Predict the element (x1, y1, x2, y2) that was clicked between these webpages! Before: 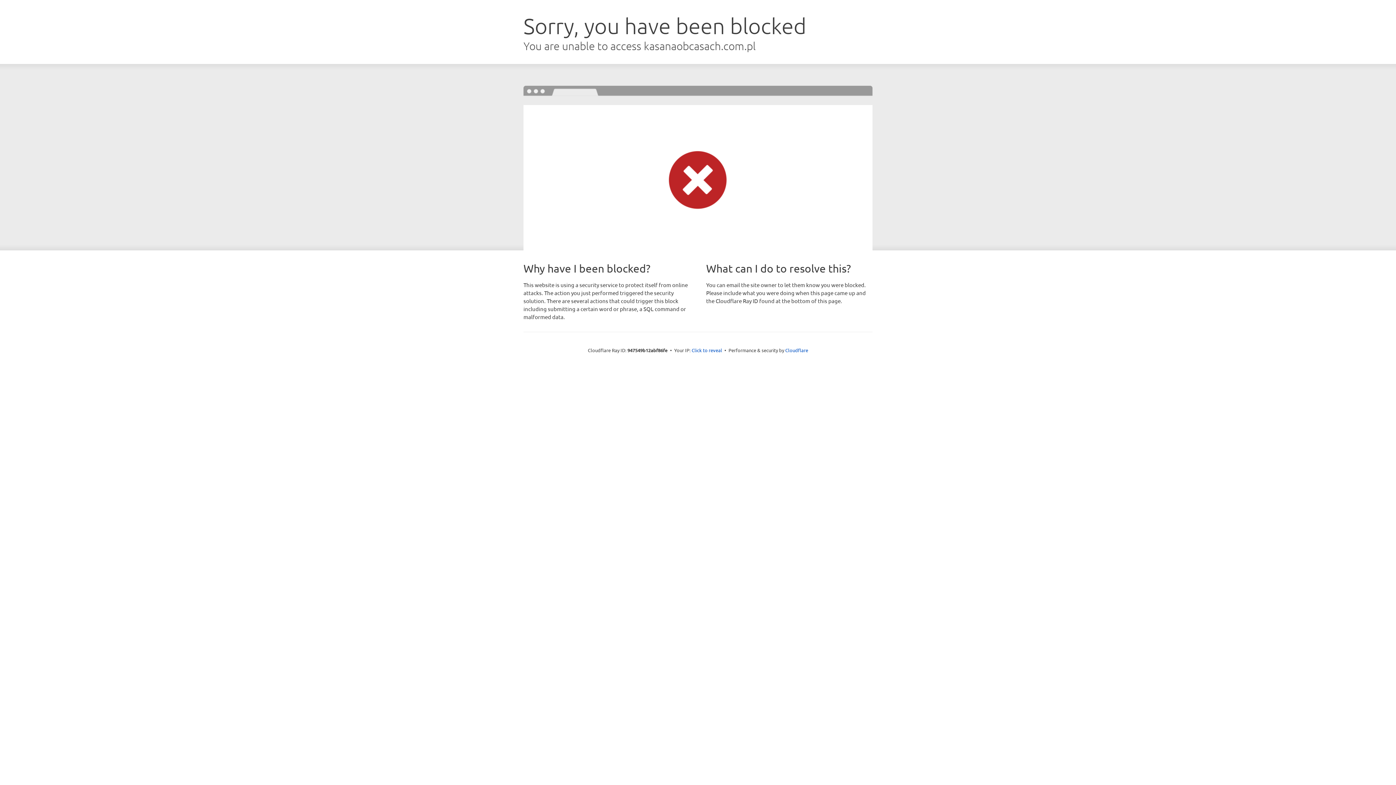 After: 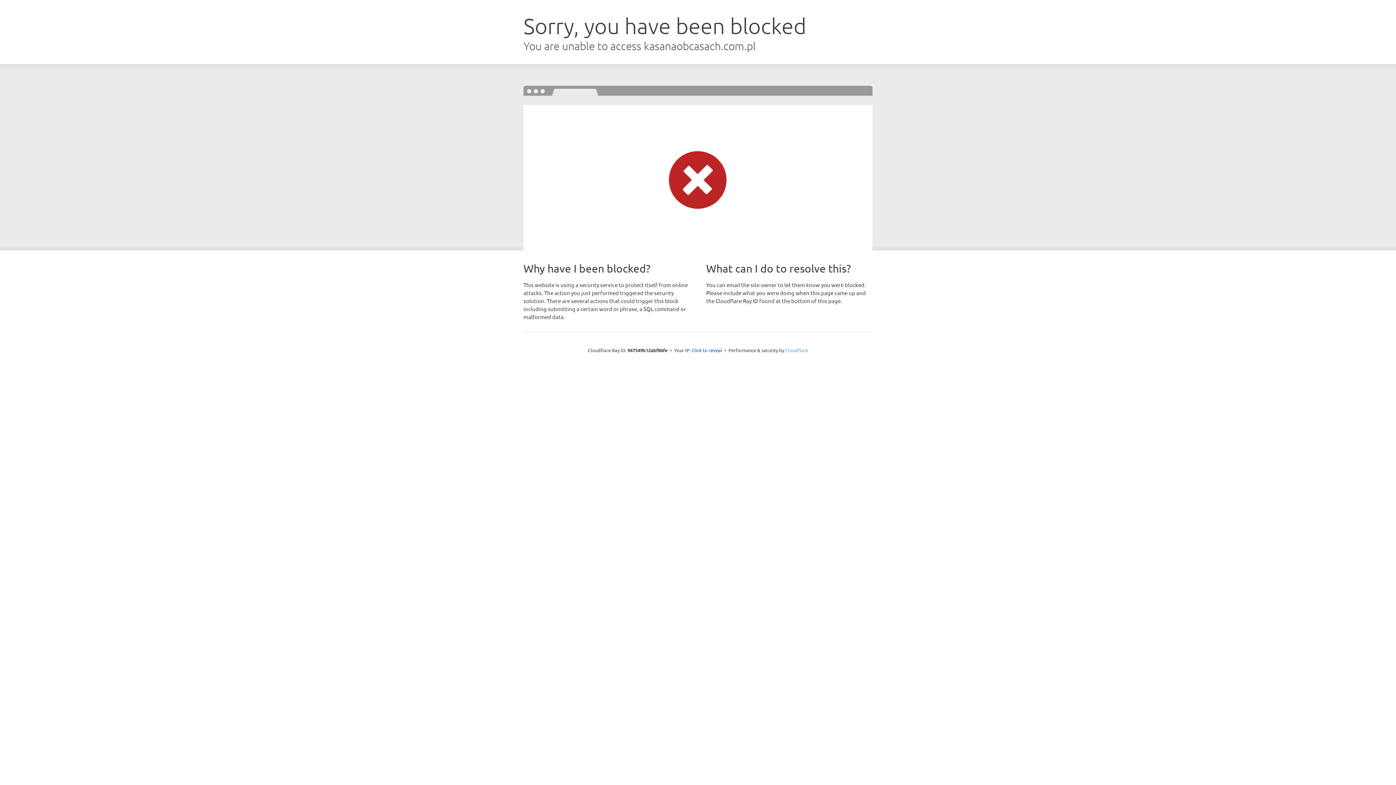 Action: label: Cloudflare bbox: (785, 347, 808, 353)